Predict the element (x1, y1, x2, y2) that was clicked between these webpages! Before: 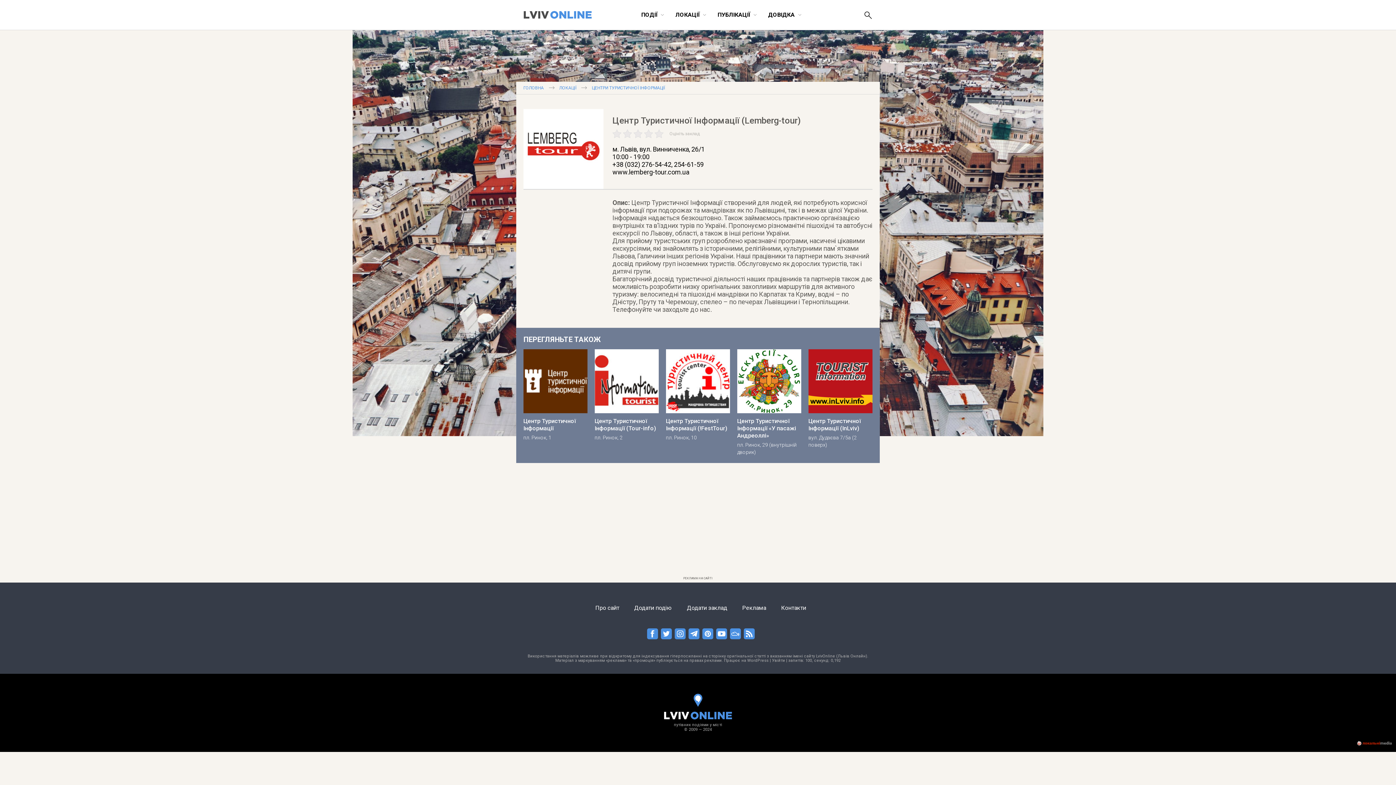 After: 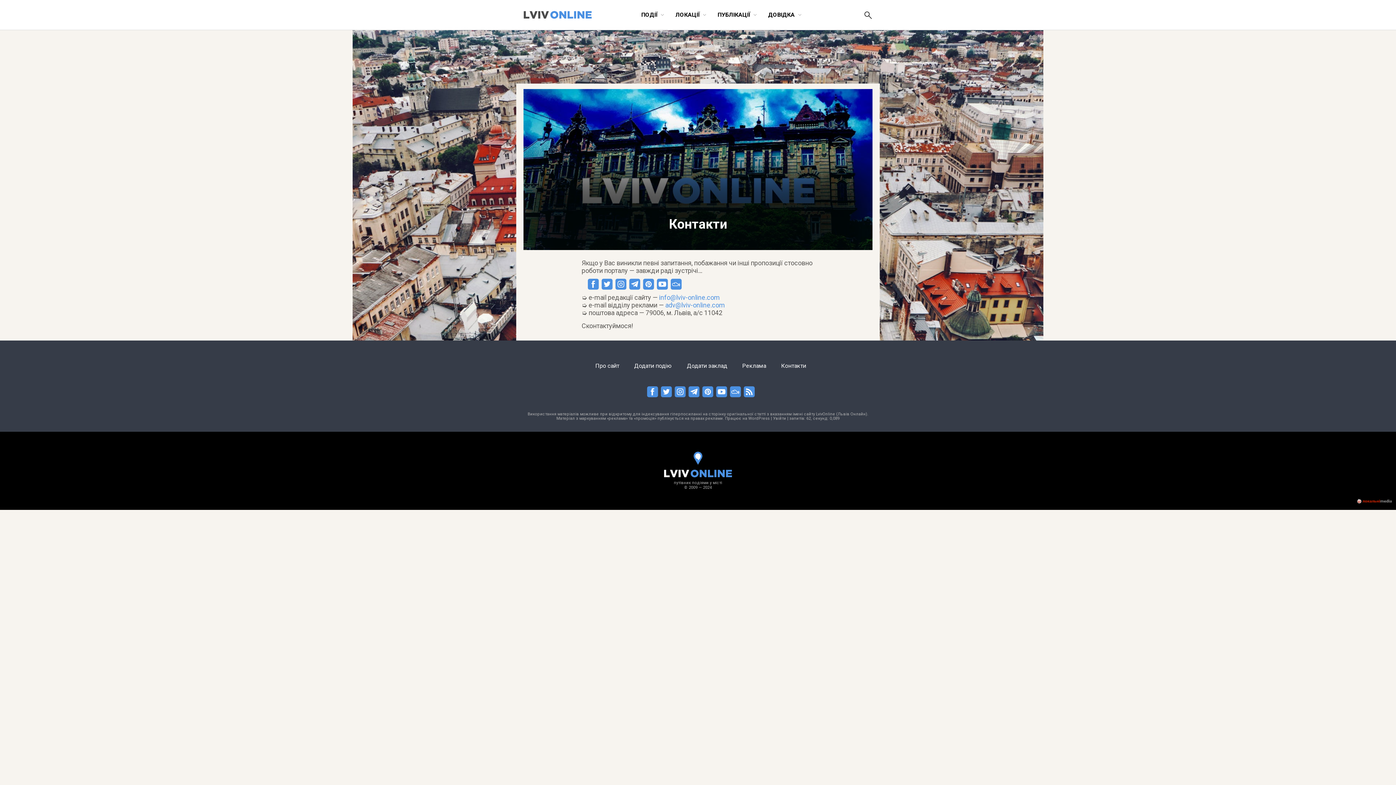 Action: label: Контакти bbox: (781, 604, 806, 611)